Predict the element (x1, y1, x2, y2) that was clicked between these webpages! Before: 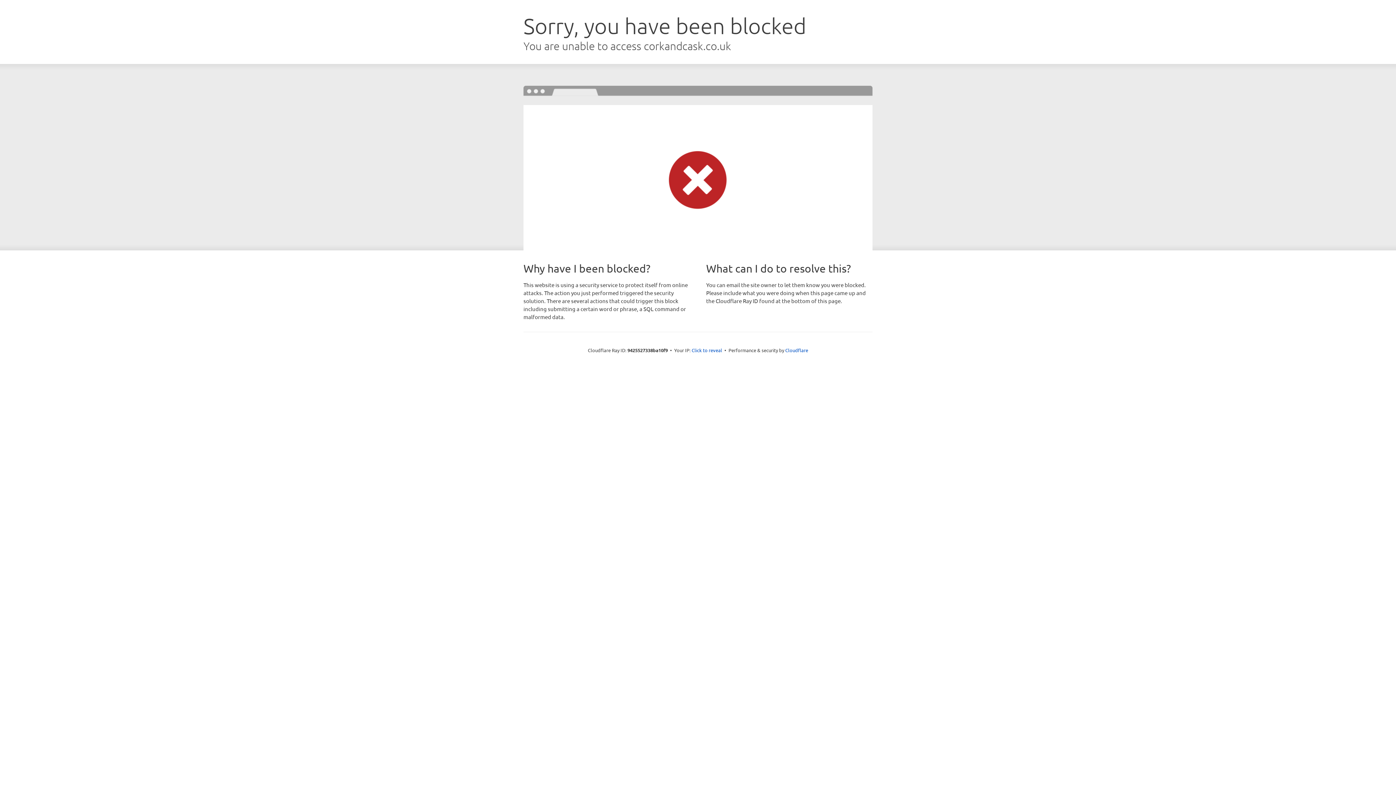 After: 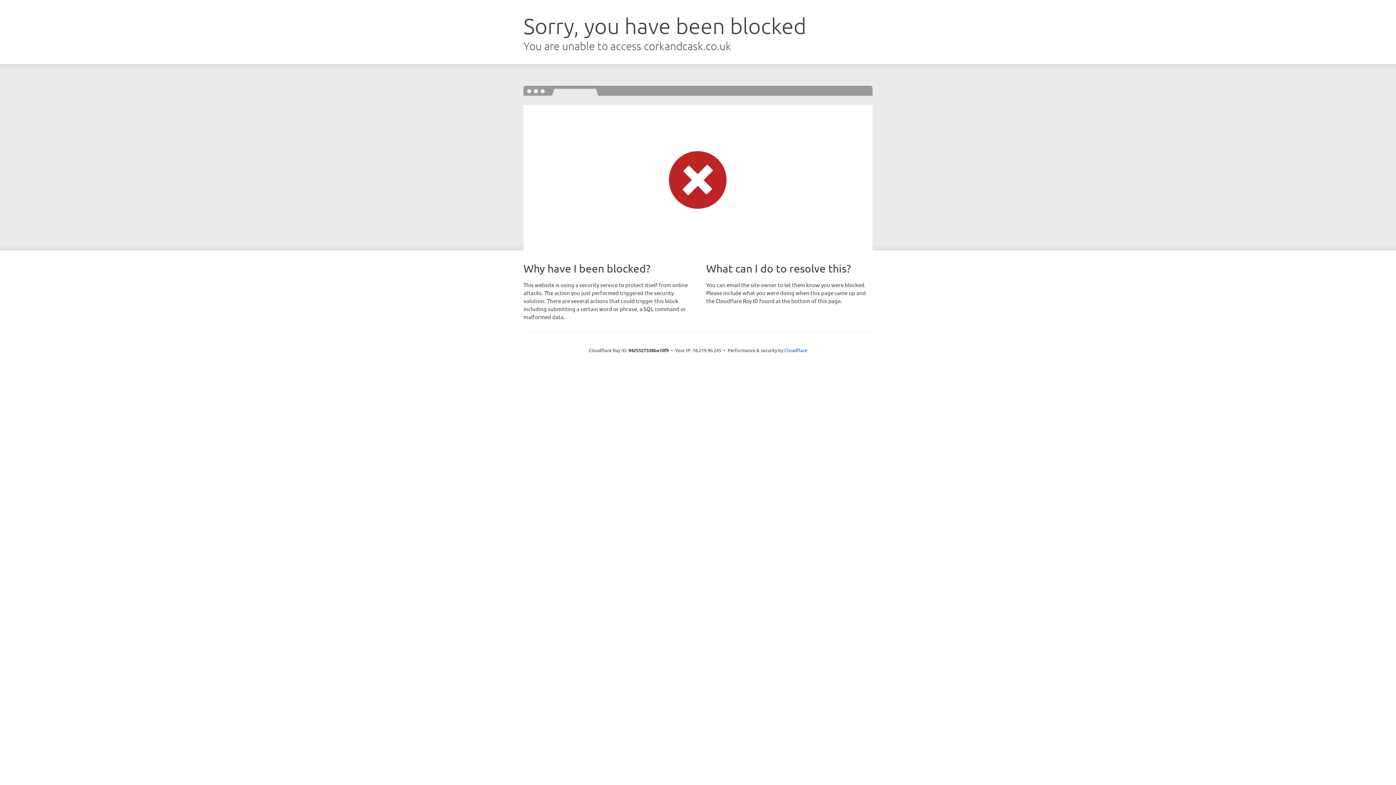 Action: bbox: (691, 346, 722, 353) label: Click to reveal